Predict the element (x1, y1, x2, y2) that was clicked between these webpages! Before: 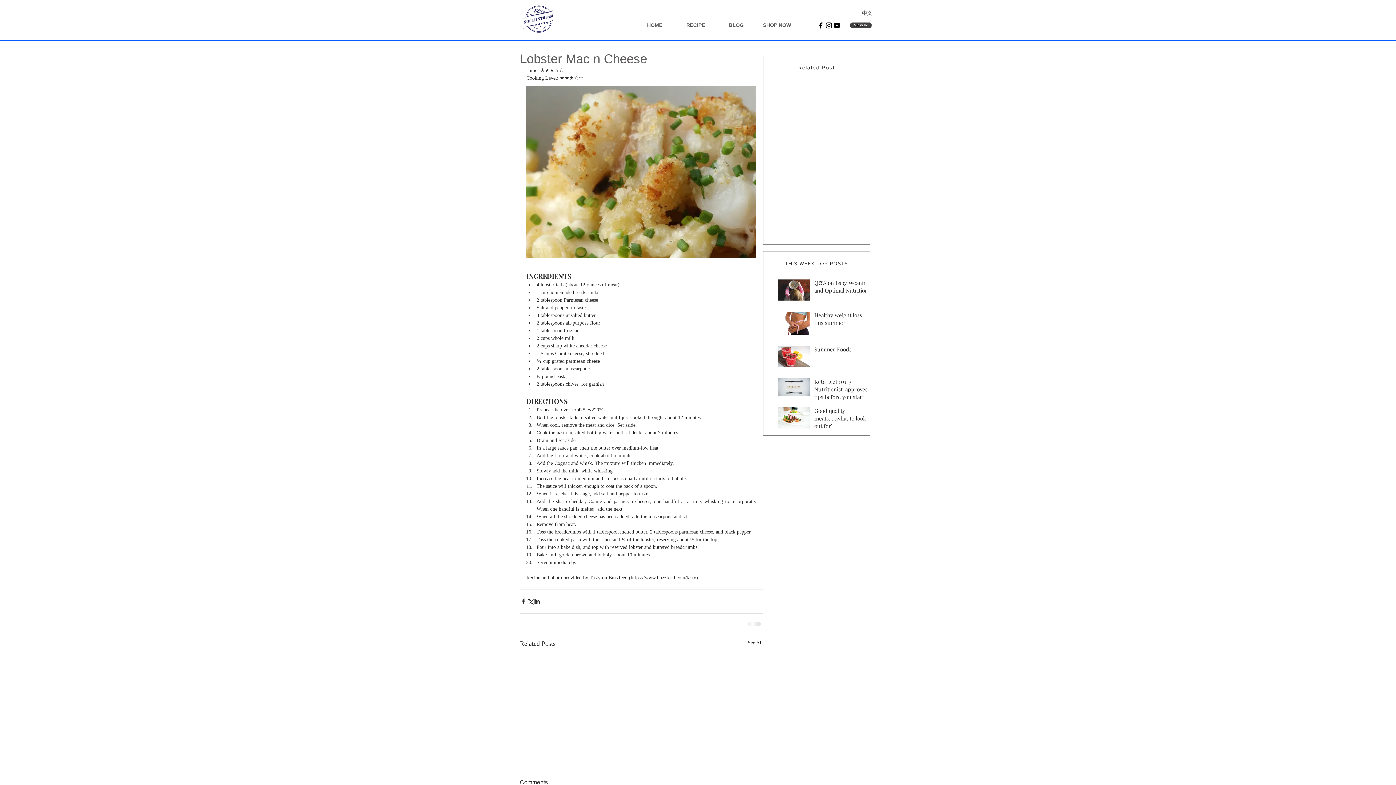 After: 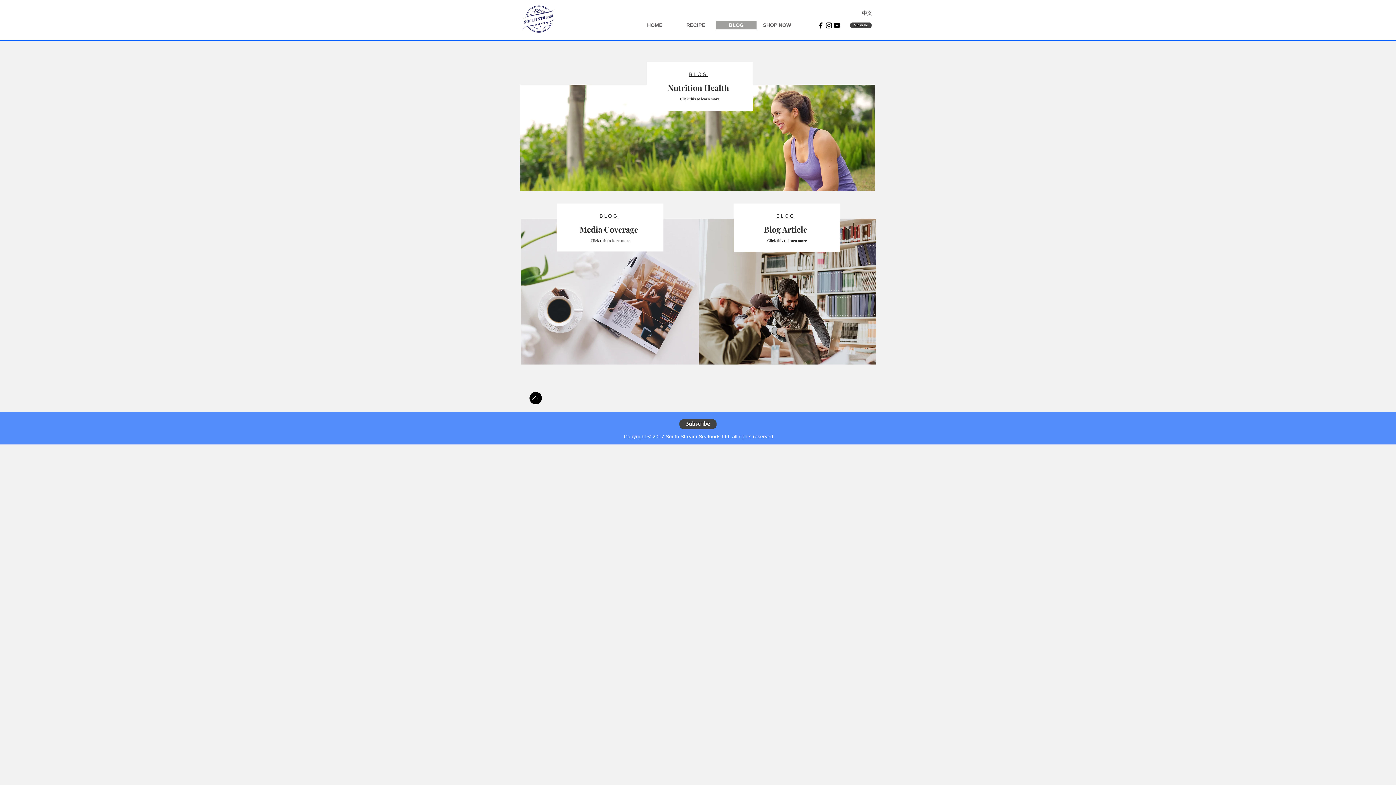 Action: label: BLOG bbox: (716, 21, 756, 29)